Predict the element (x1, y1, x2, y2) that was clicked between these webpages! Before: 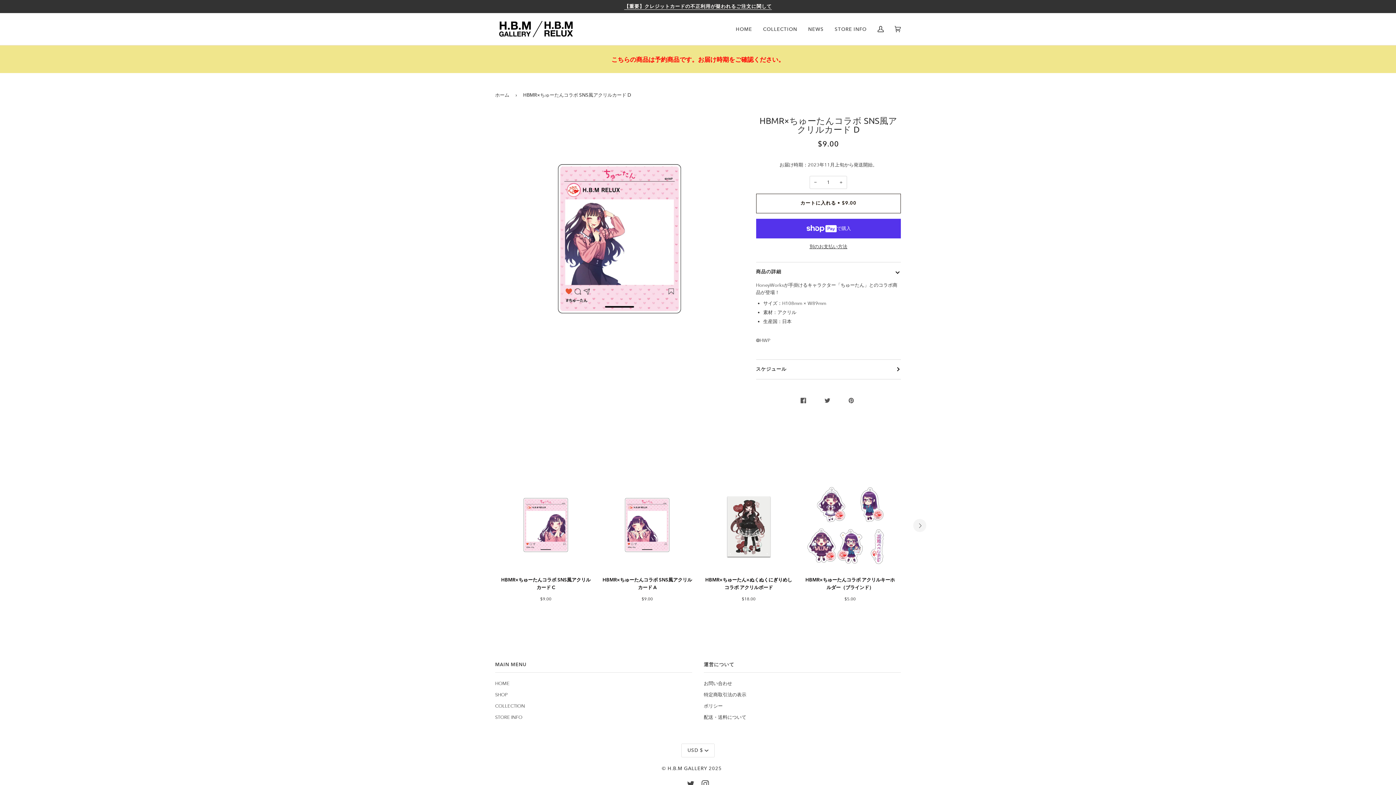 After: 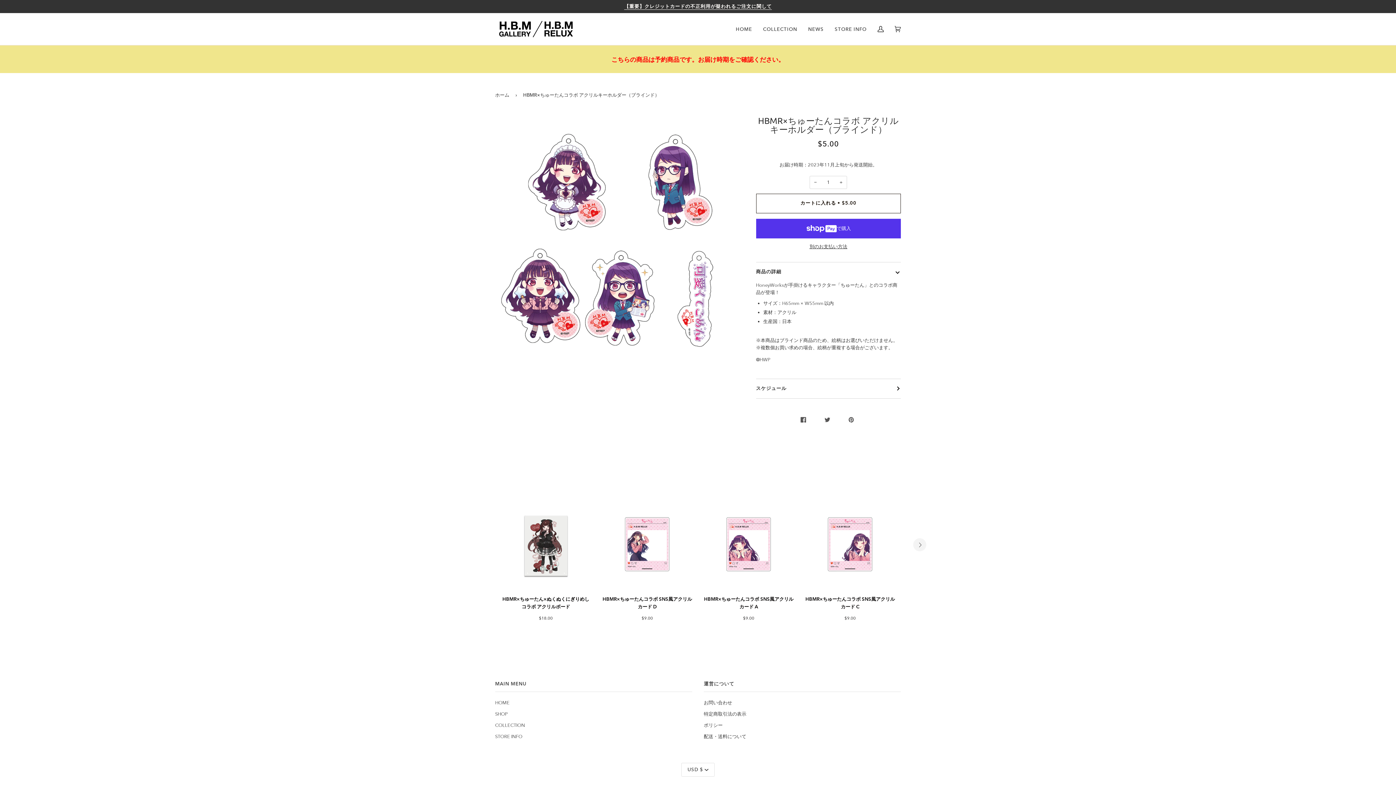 Action: label: HBMR×ちゅーたんコラボ アクリルキーホルダー（ブラインド）

$5.00 bbox: (805, 573, 895, 602)